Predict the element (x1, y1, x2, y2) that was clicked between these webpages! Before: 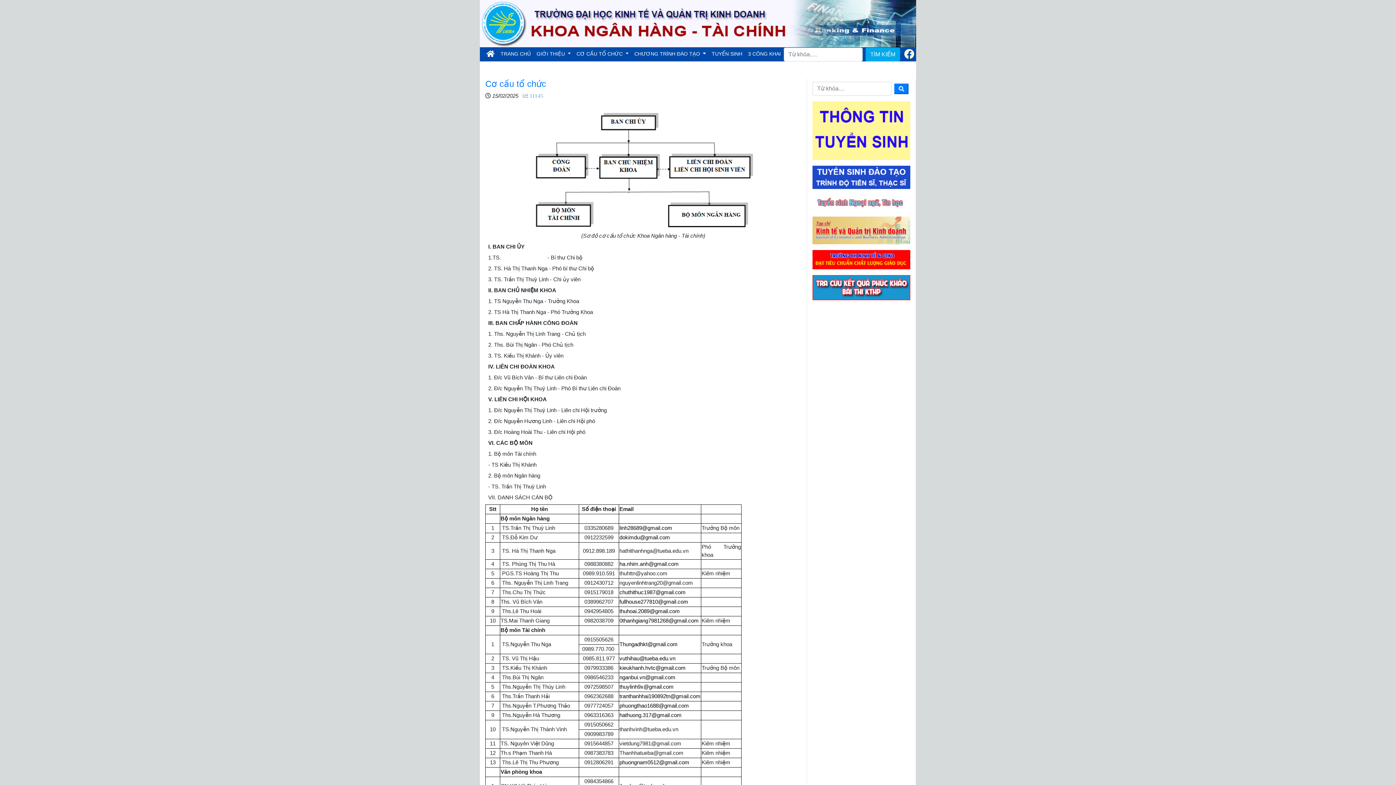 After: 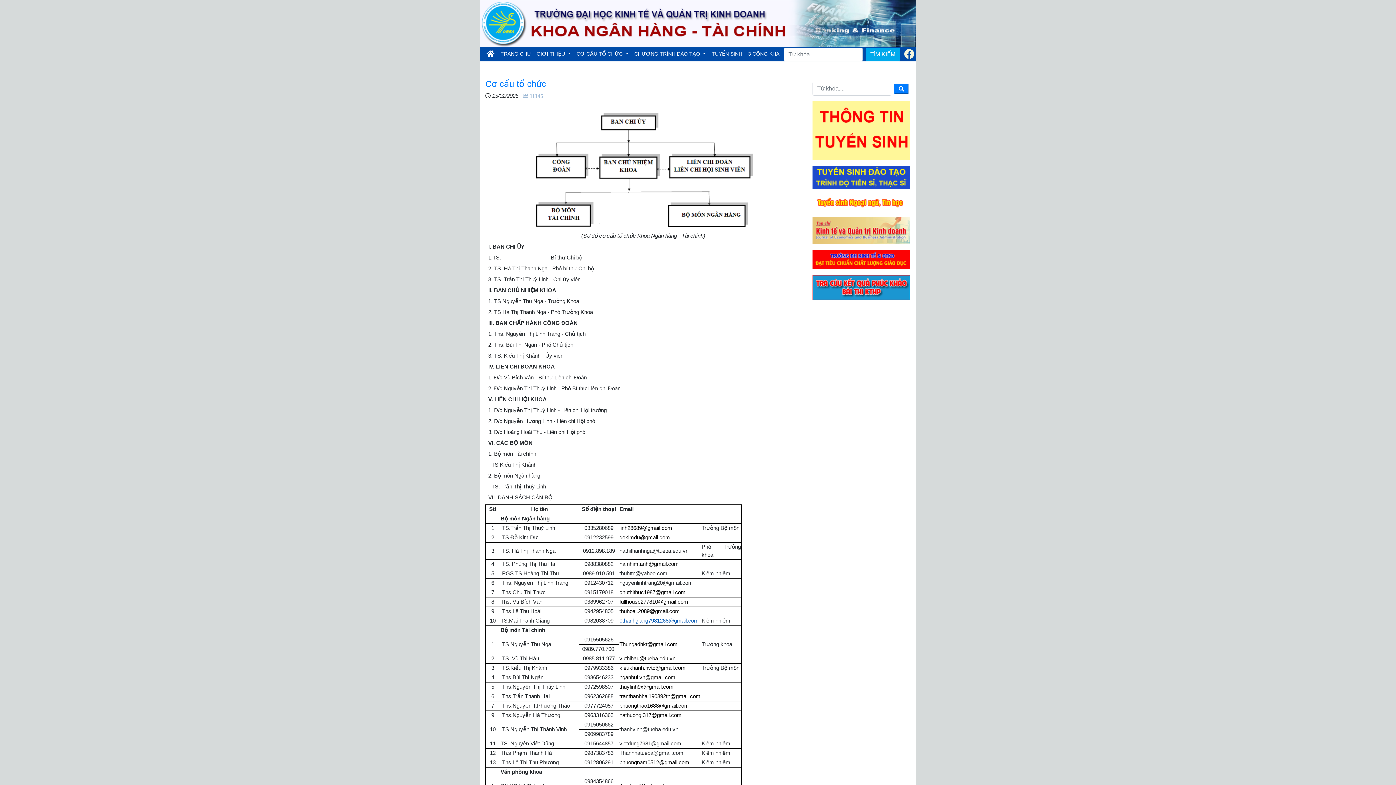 Action: bbox: (619, 617, 698, 624) label: 0thanhgiang7981268@gmail.com